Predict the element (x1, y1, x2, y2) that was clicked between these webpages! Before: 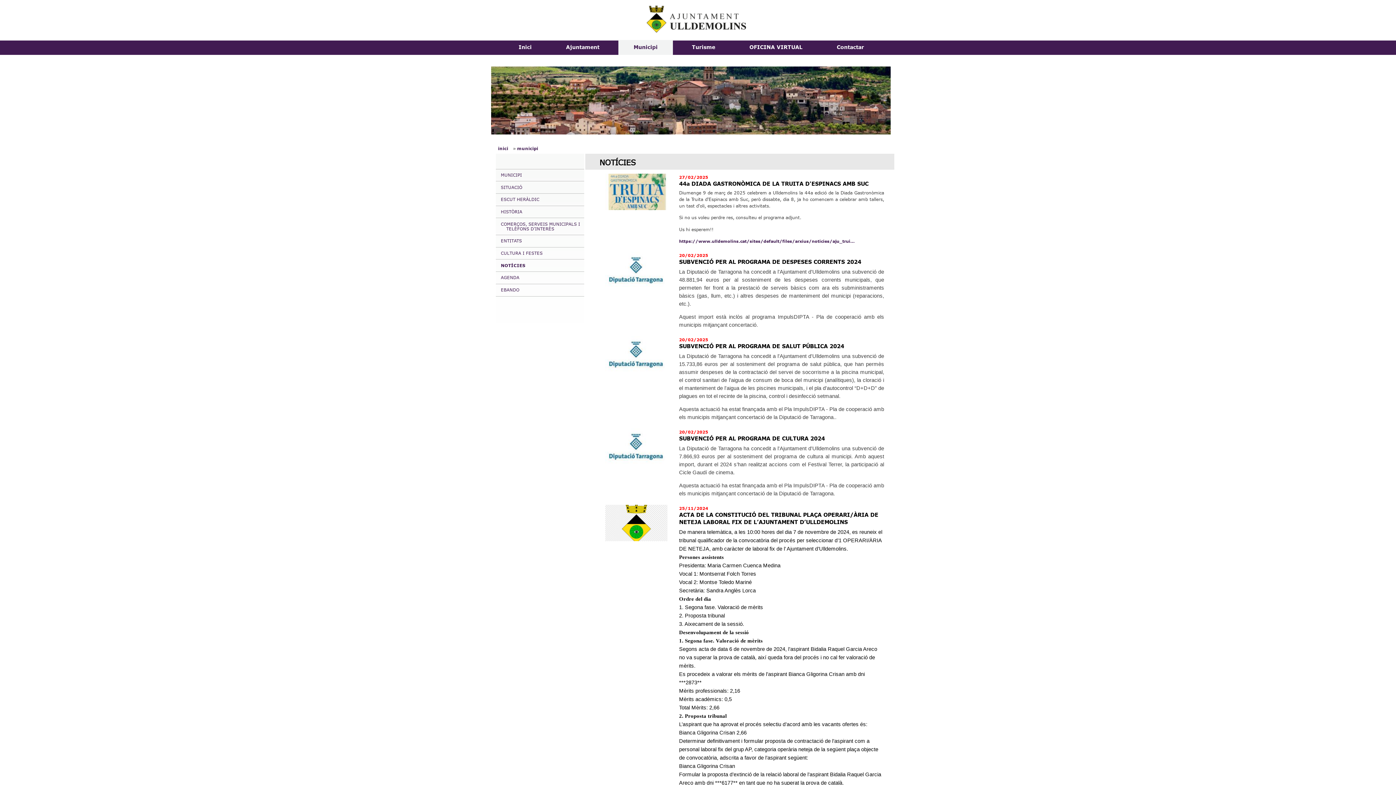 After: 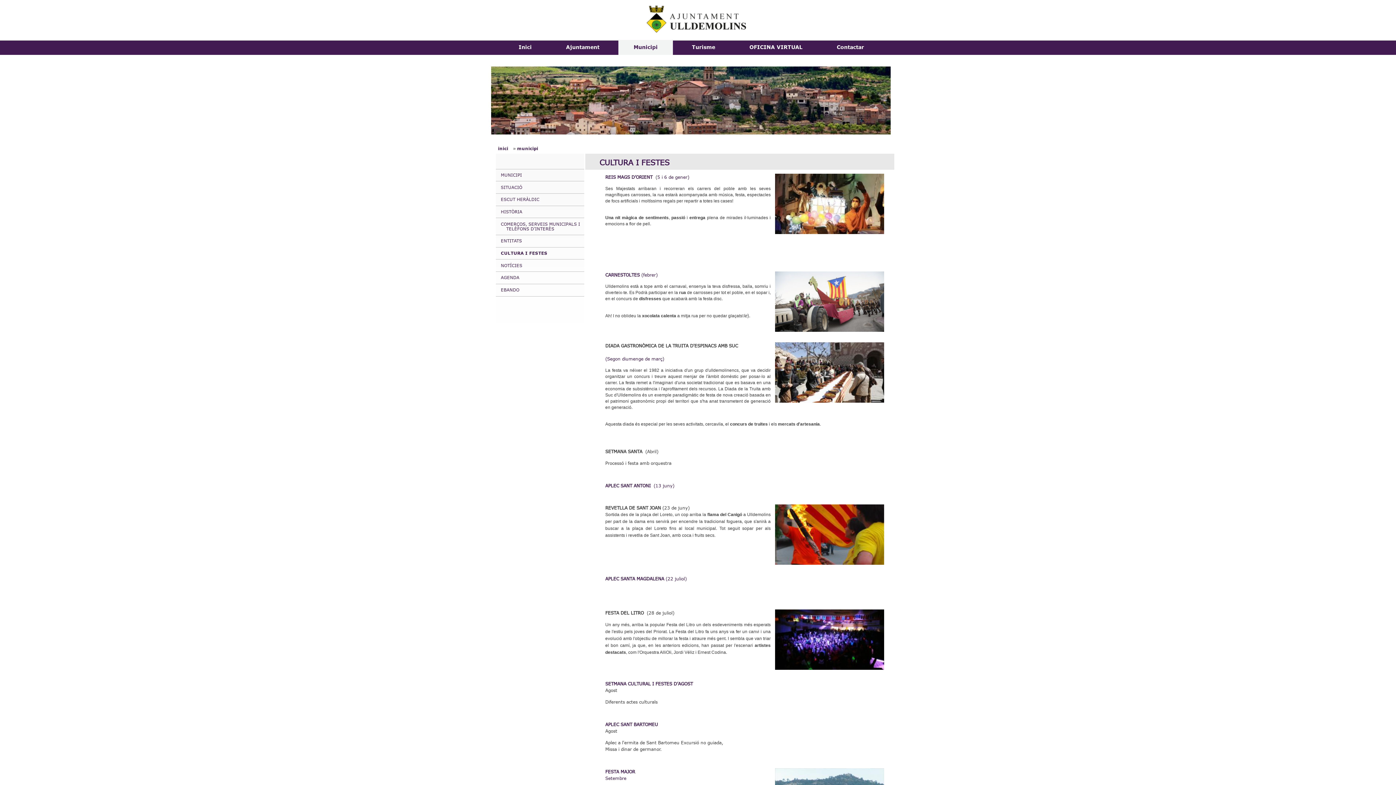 Action: label: CULTURA I FESTES bbox: (496, 247, 581, 259)